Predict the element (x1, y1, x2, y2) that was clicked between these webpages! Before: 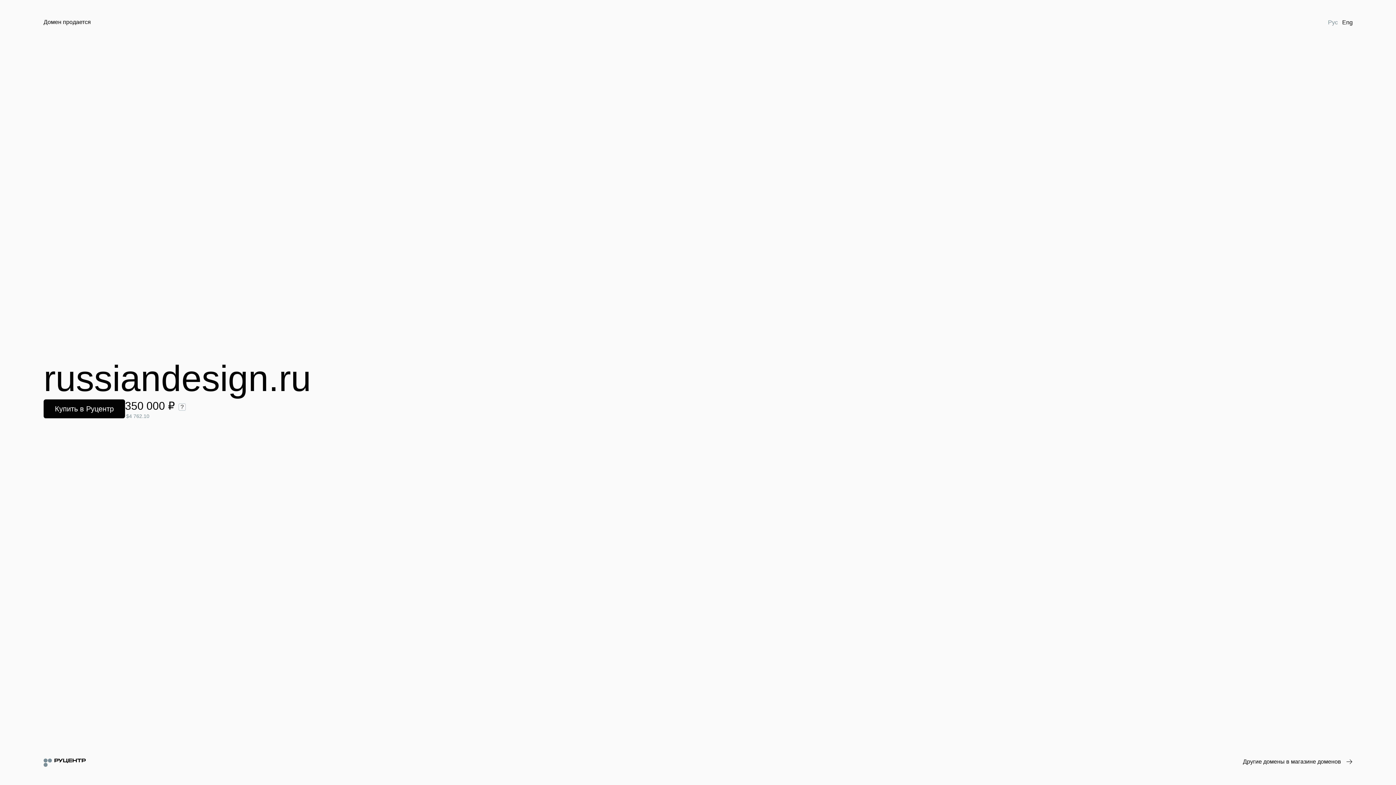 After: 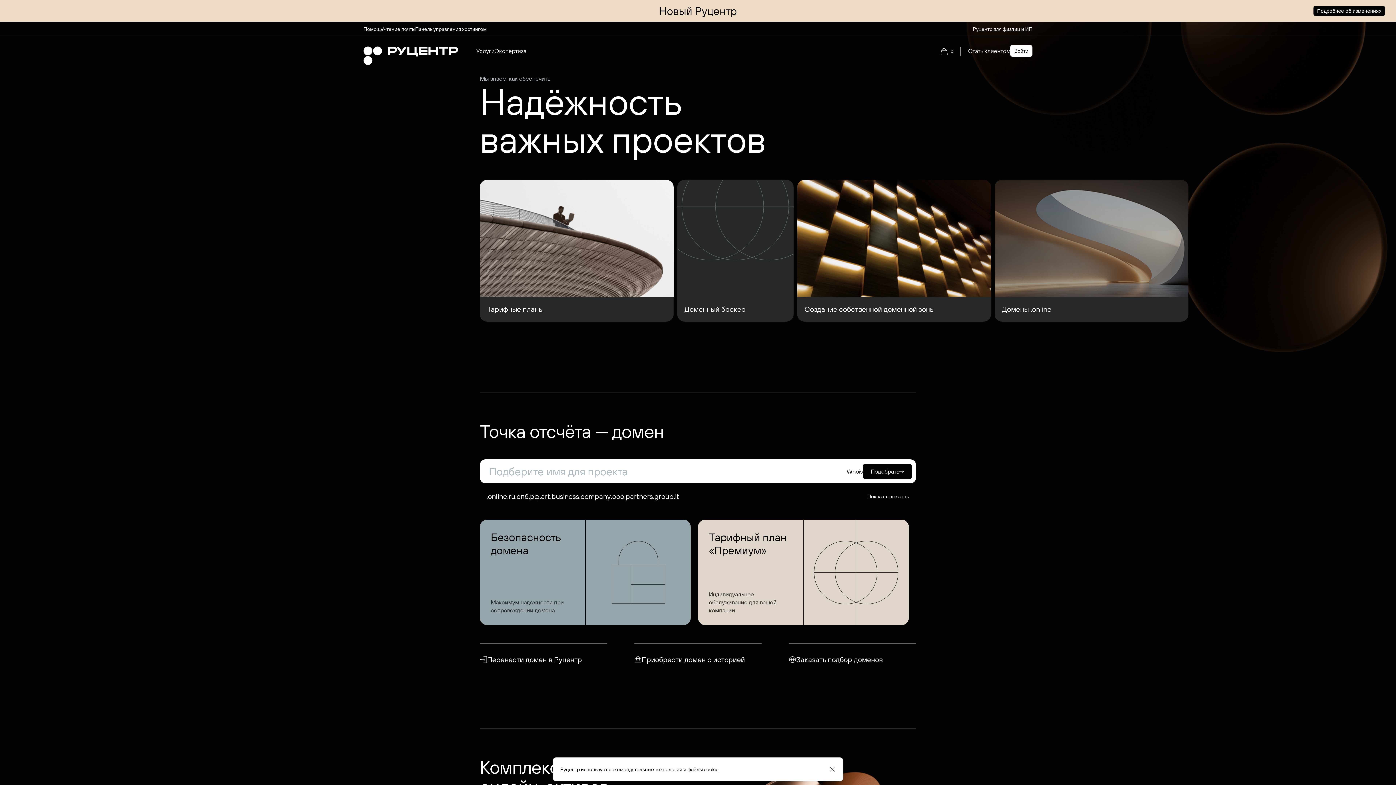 Action: bbox: (43, 758, 85, 767)